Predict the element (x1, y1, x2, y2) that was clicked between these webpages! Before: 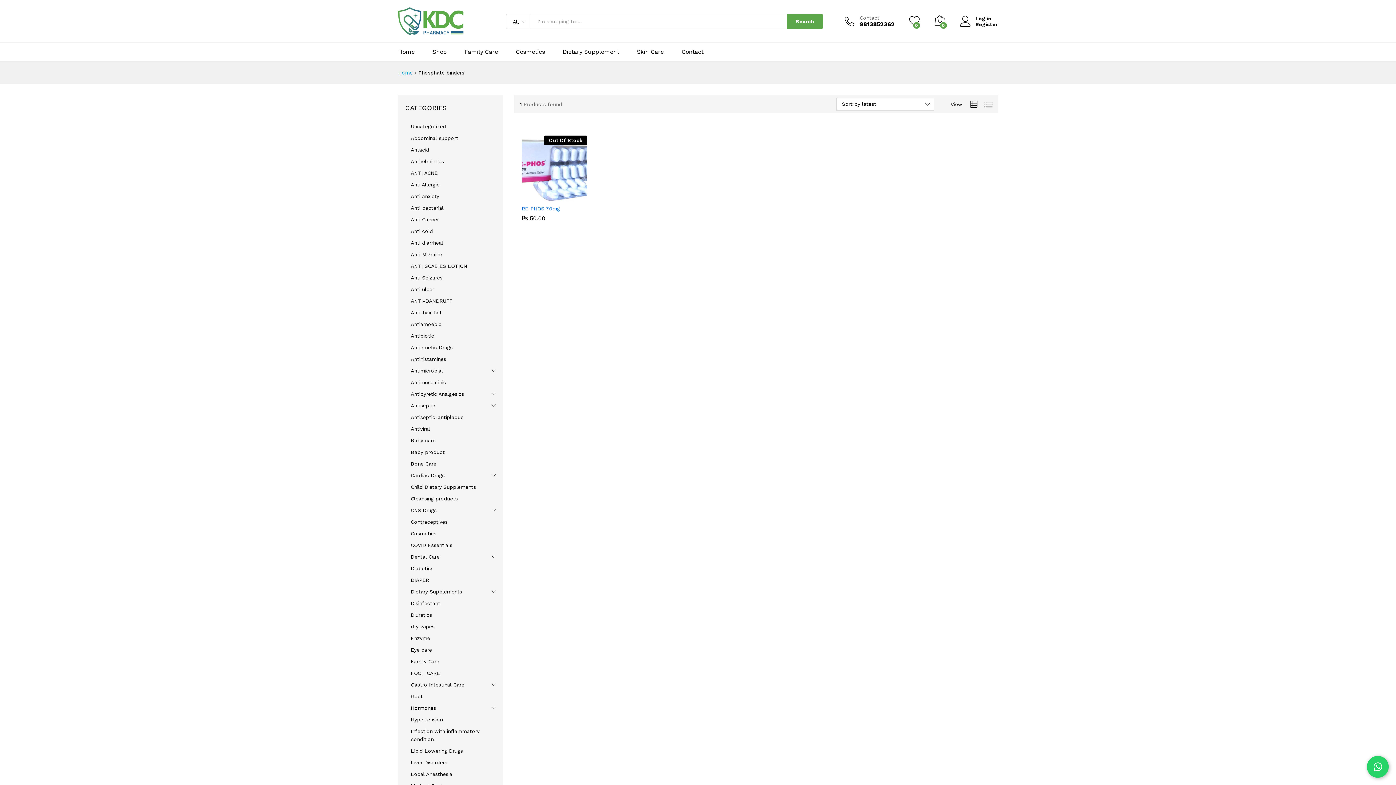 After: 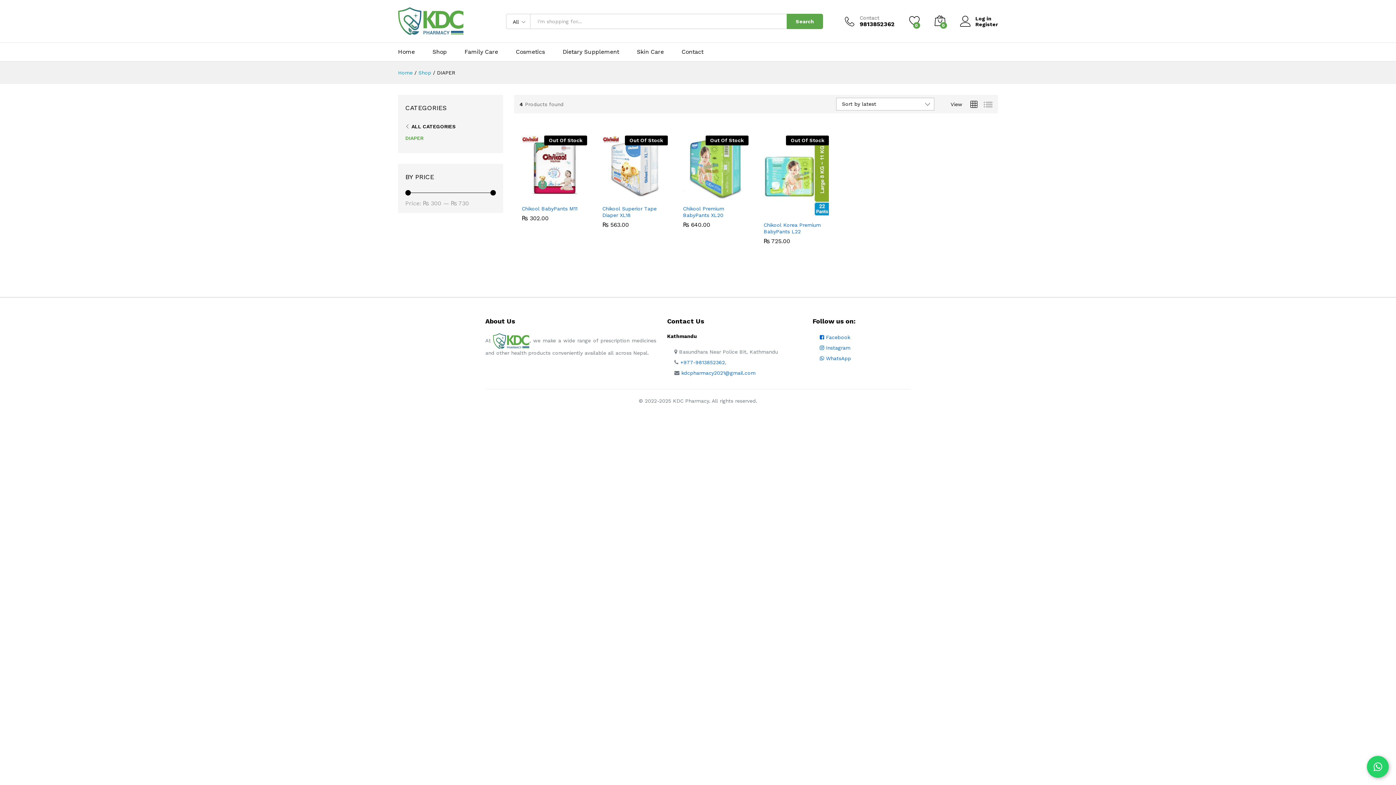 Action: label: DIAPER bbox: (410, 577, 429, 583)